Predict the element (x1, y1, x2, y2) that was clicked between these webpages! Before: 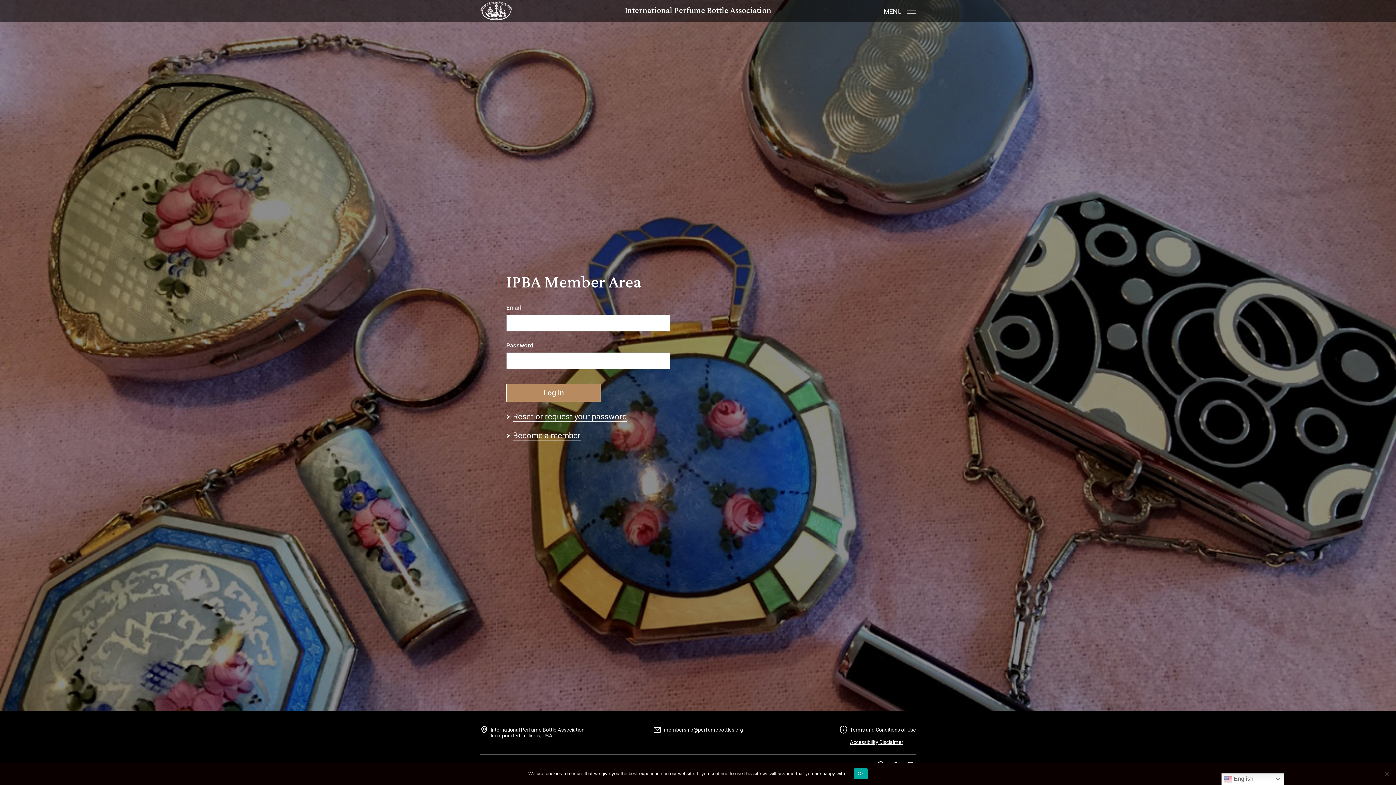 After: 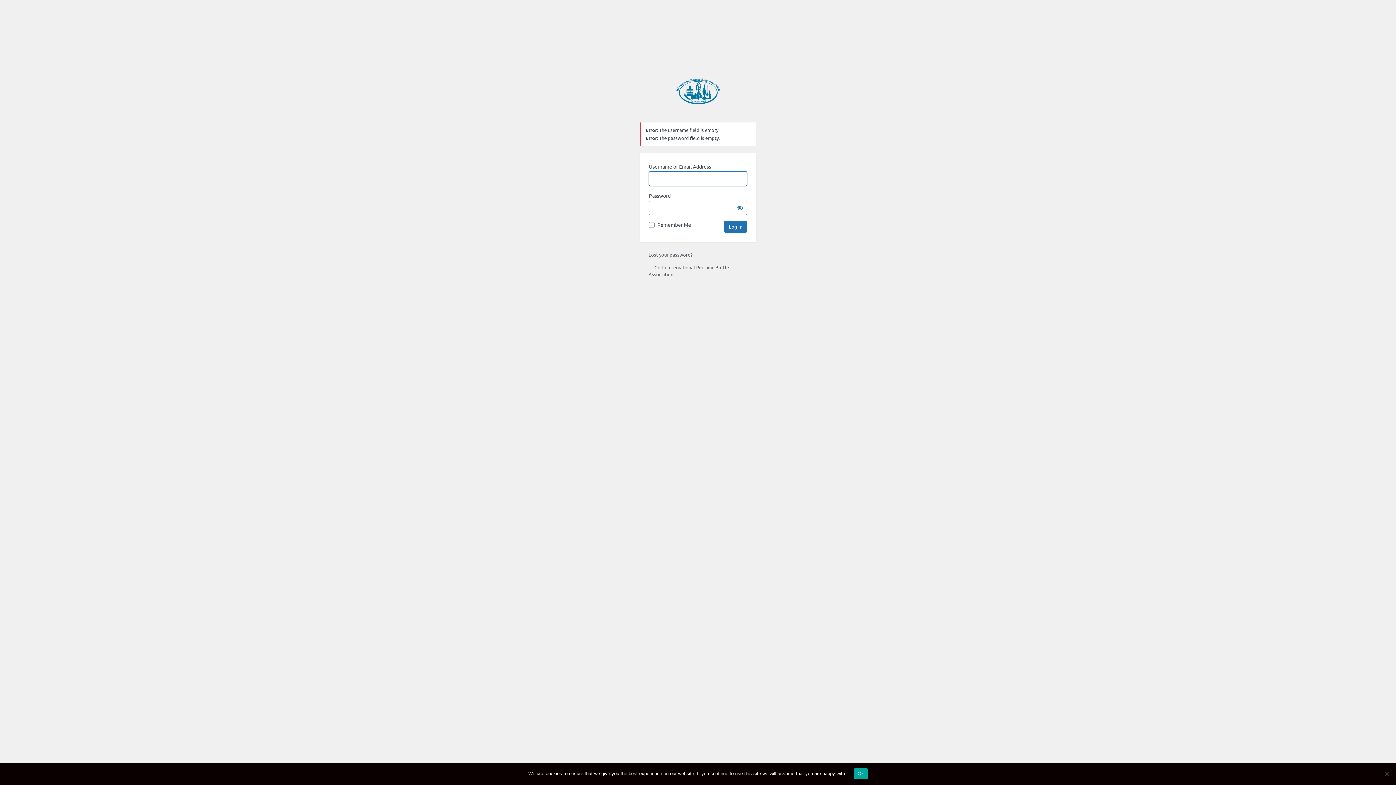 Action: label: Log in bbox: (506, 383, 601, 402)